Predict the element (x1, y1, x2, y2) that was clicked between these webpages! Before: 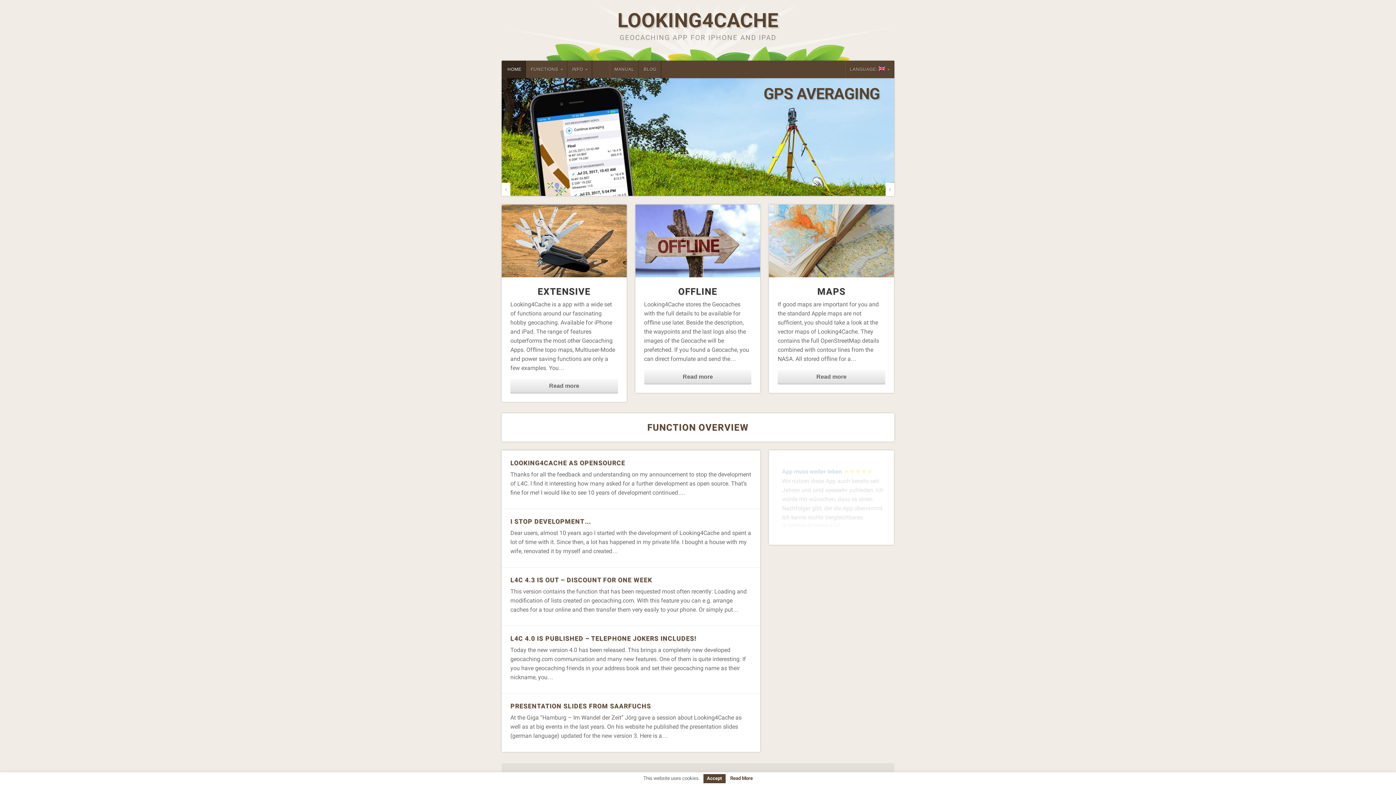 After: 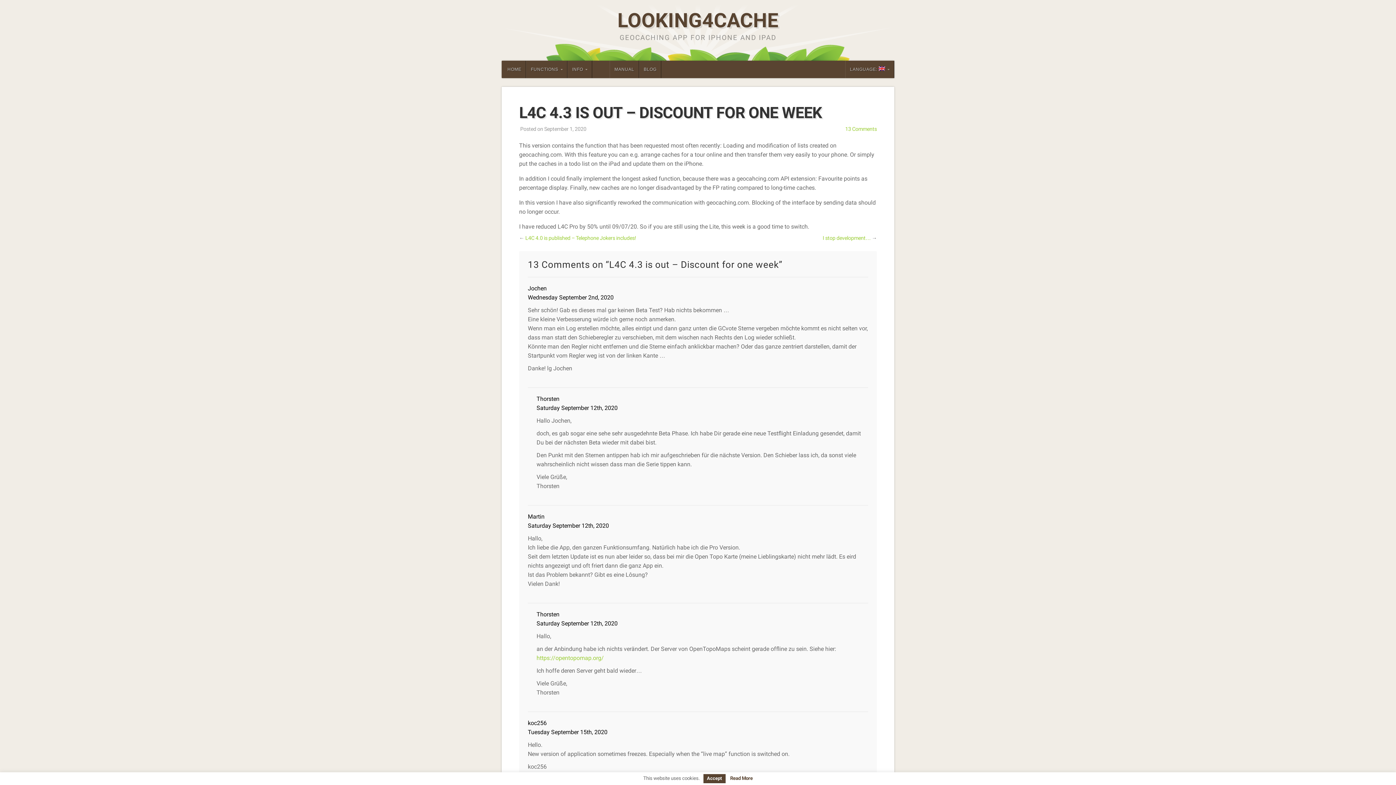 Action: bbox: (510, 576, 652, 583) label: L4C 4.3 IS OUT – DISCOUNT FOR ONE WEEK